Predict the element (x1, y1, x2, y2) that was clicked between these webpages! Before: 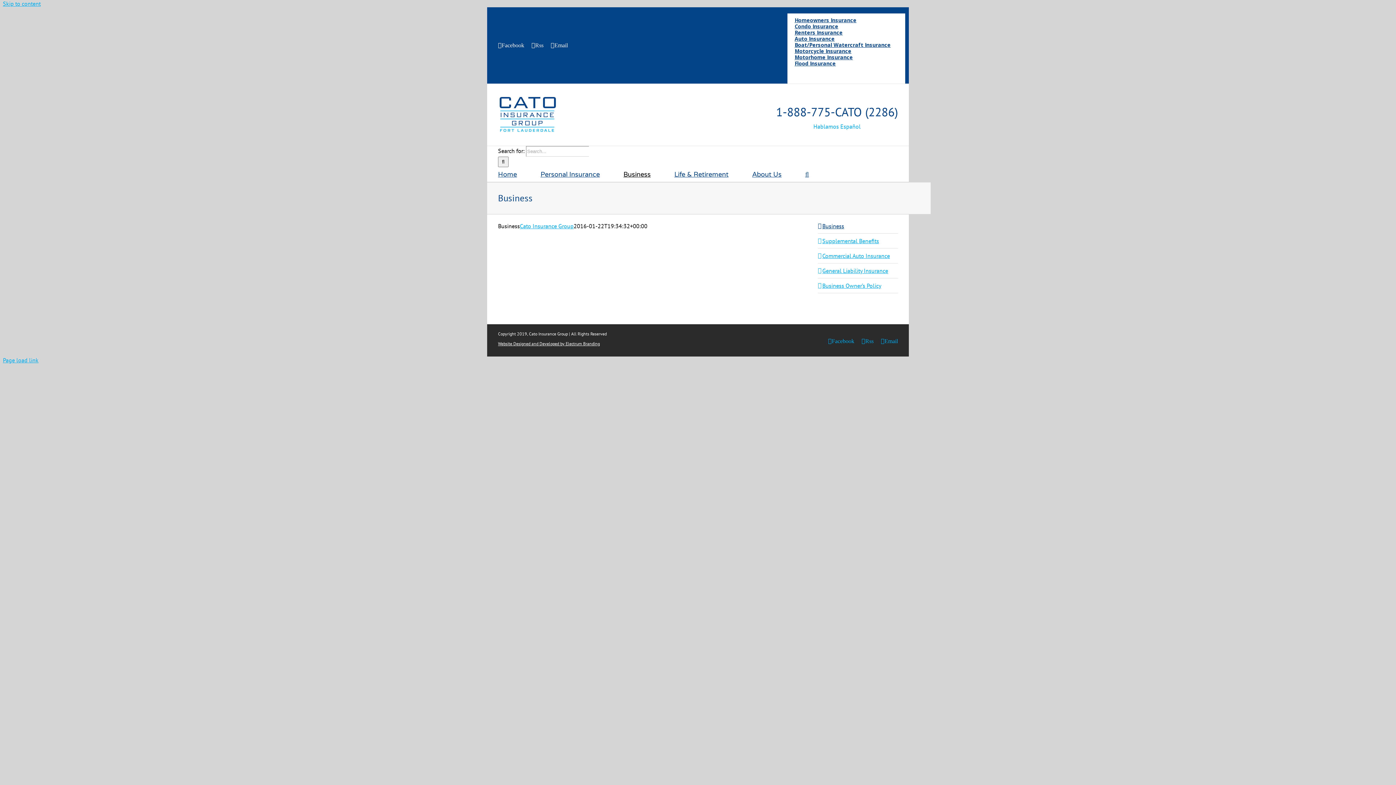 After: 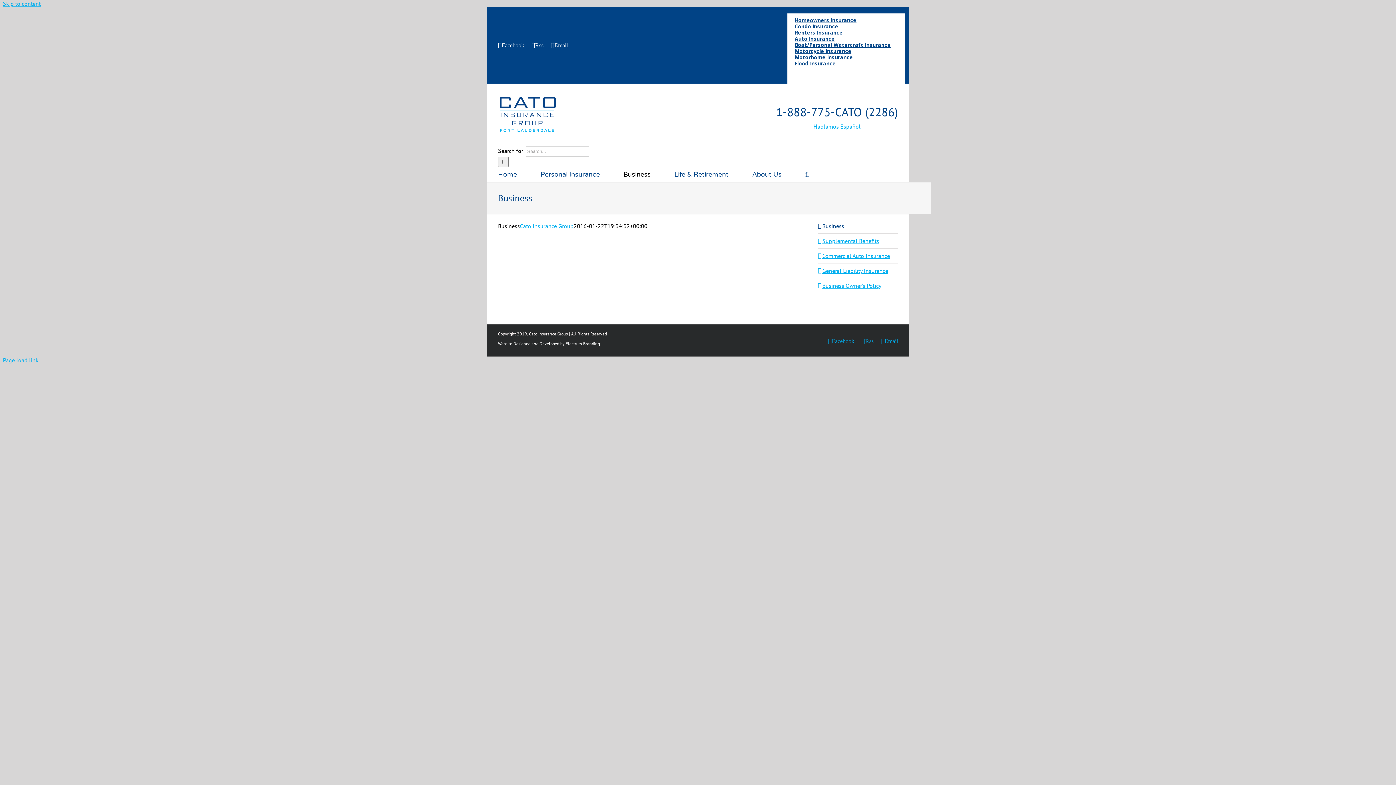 Action: bbox: (623, 167, 650, 181) label: Business